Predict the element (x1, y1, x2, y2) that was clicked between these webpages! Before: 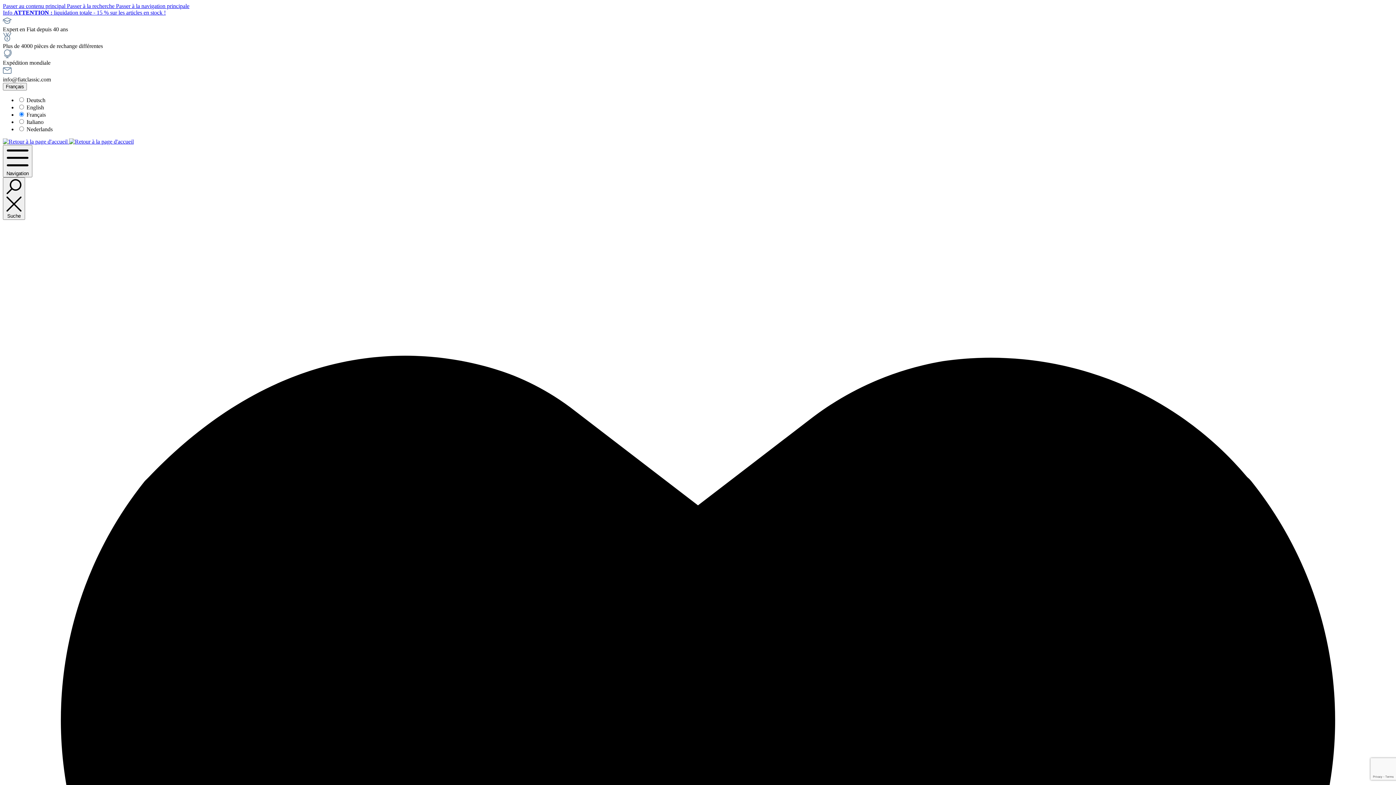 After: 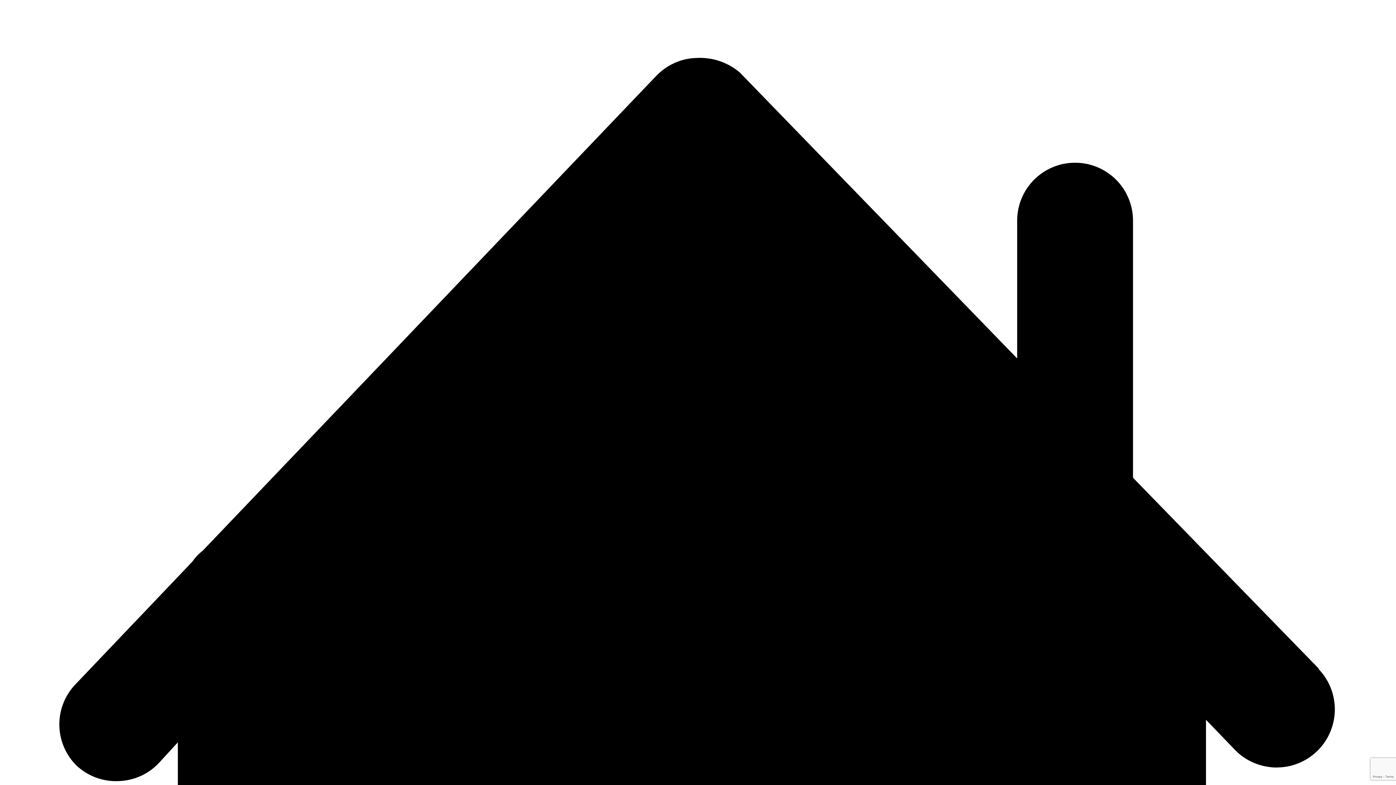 Action: label: Passer à la navigation principale bbox: (116, 2, 189, 9)